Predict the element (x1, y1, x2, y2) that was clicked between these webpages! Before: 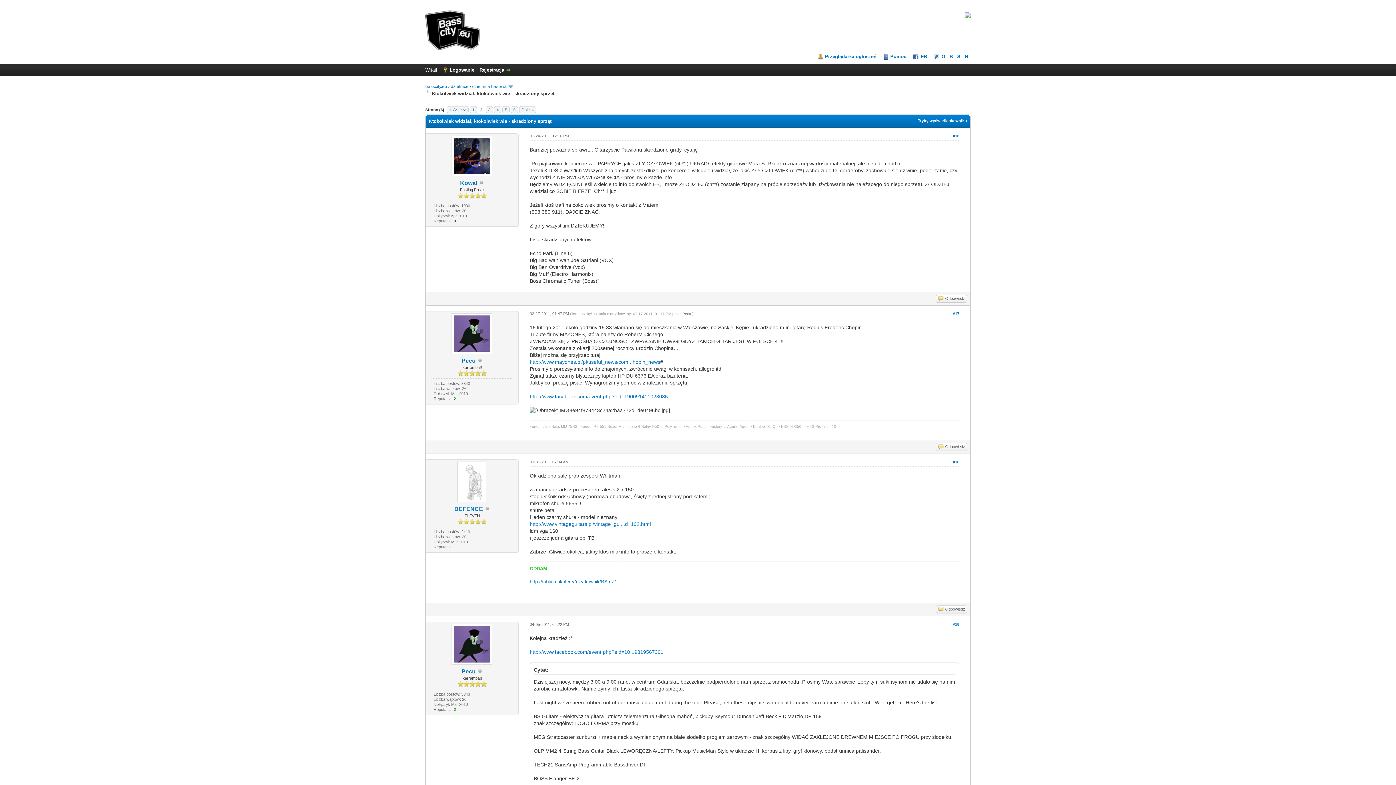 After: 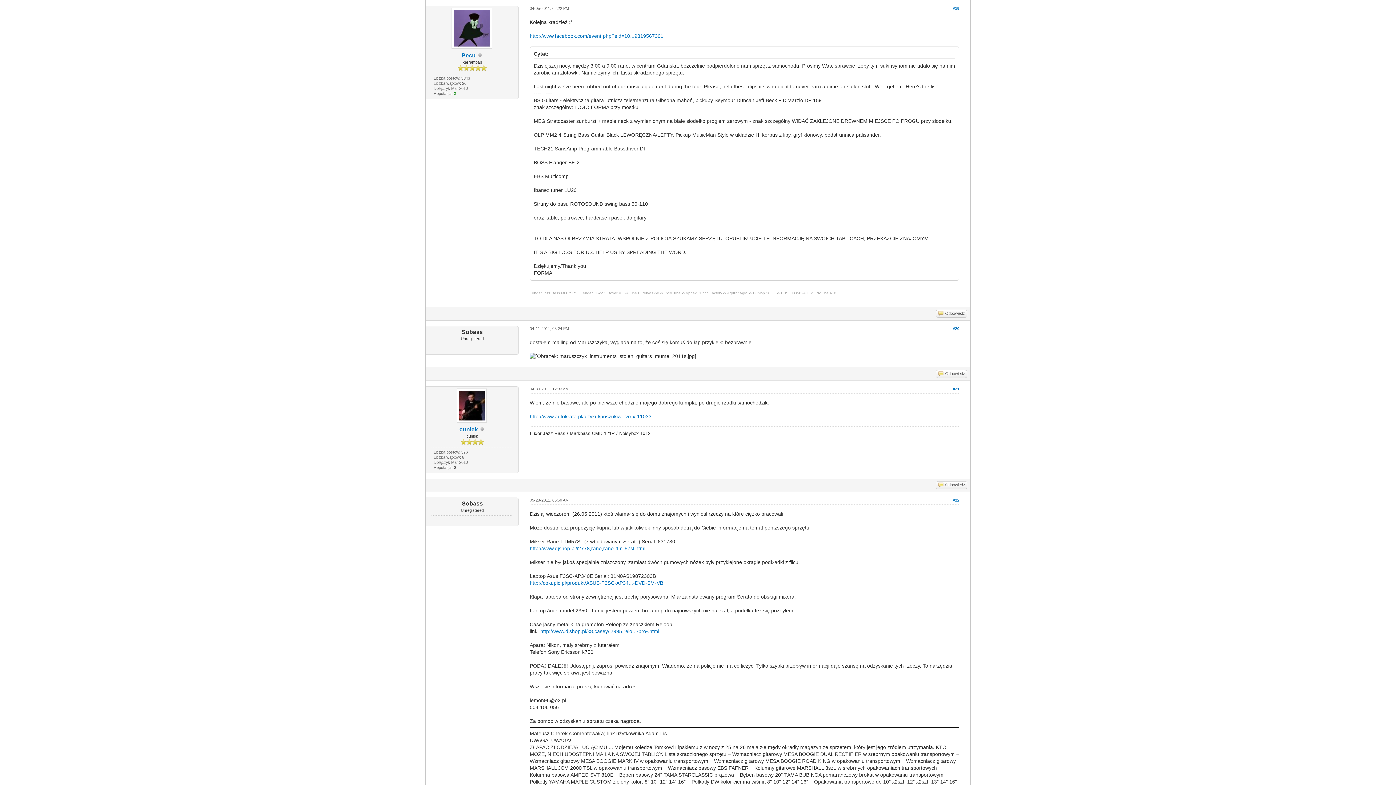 Action: bbox: (953, 622, 959, 626) label: #19